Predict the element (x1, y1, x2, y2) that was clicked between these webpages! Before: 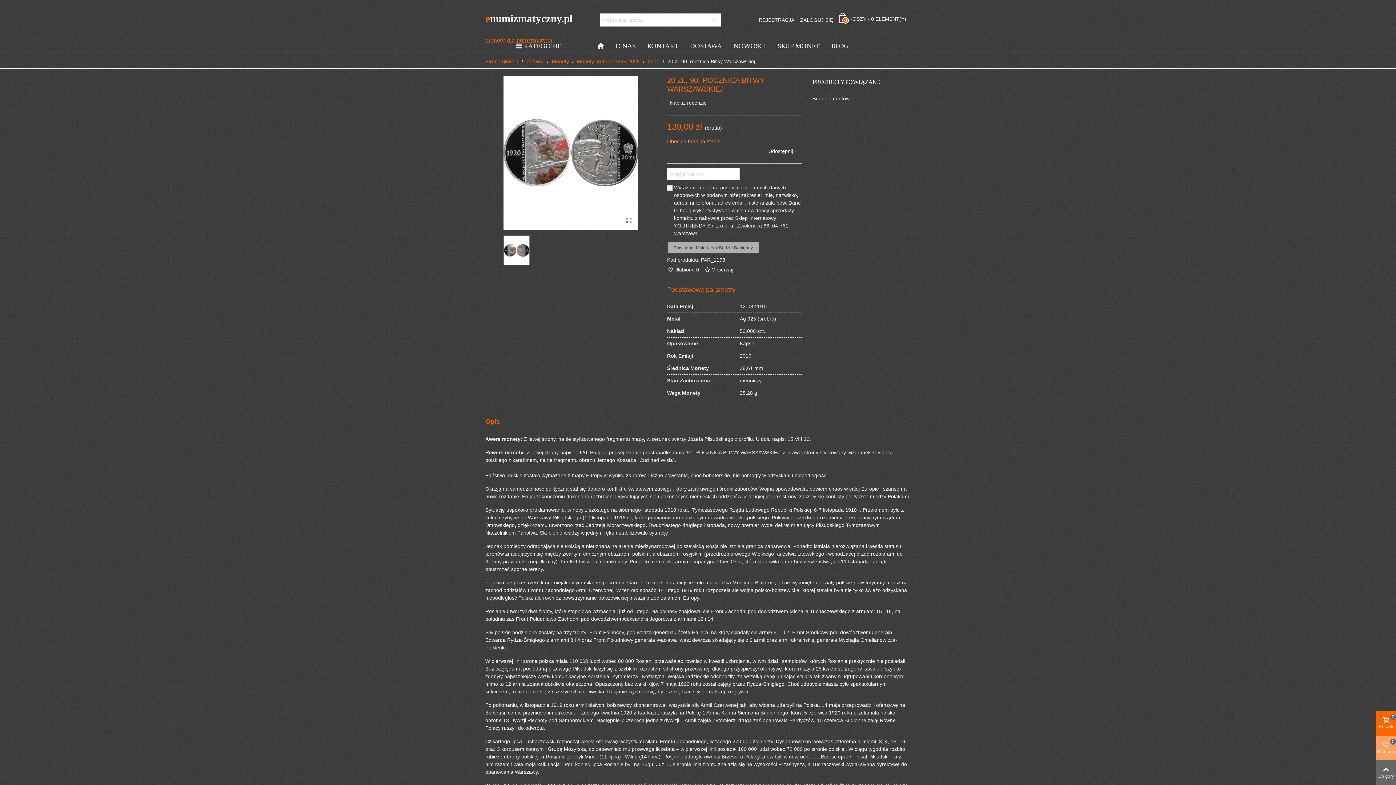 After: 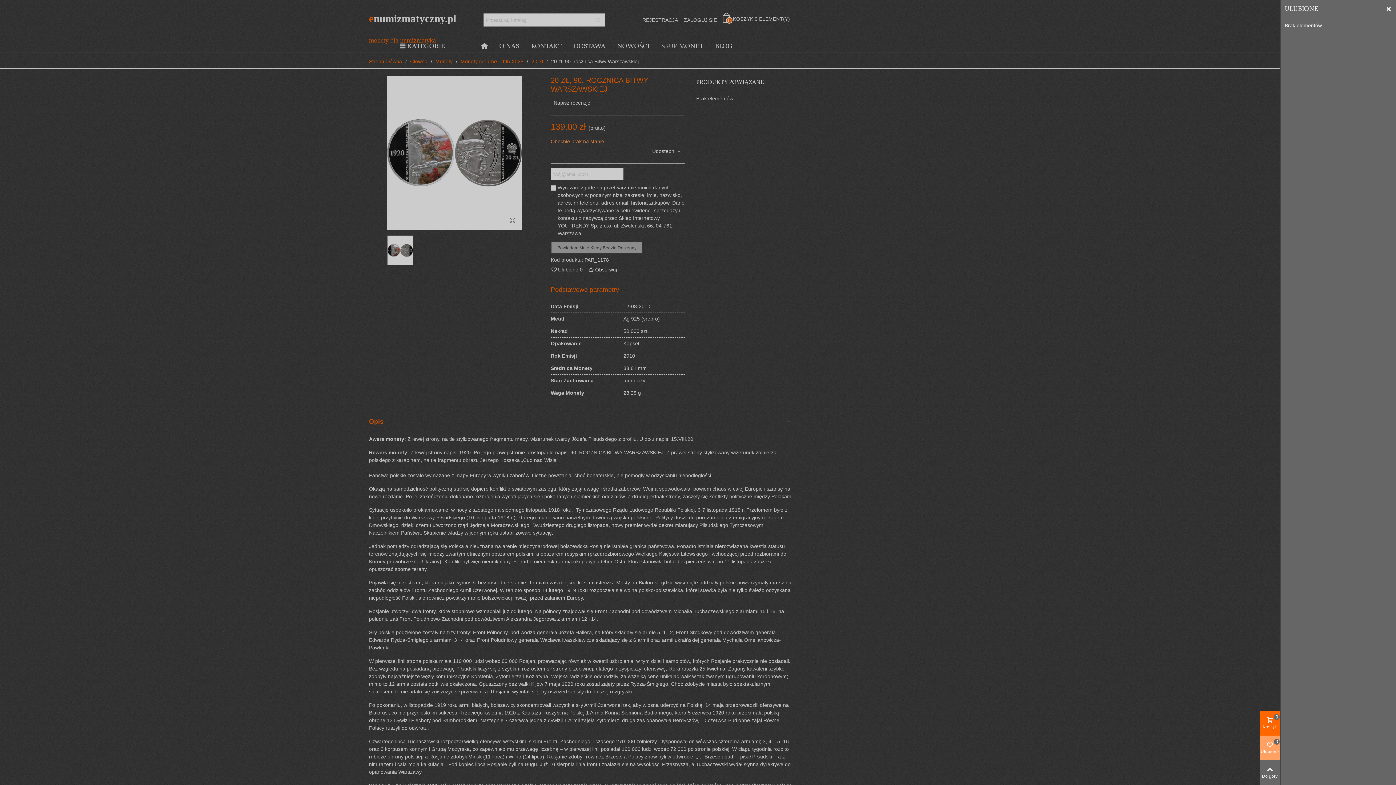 Action: label: Ulubione
0 bbox: (1376, 736, 1396, 760)